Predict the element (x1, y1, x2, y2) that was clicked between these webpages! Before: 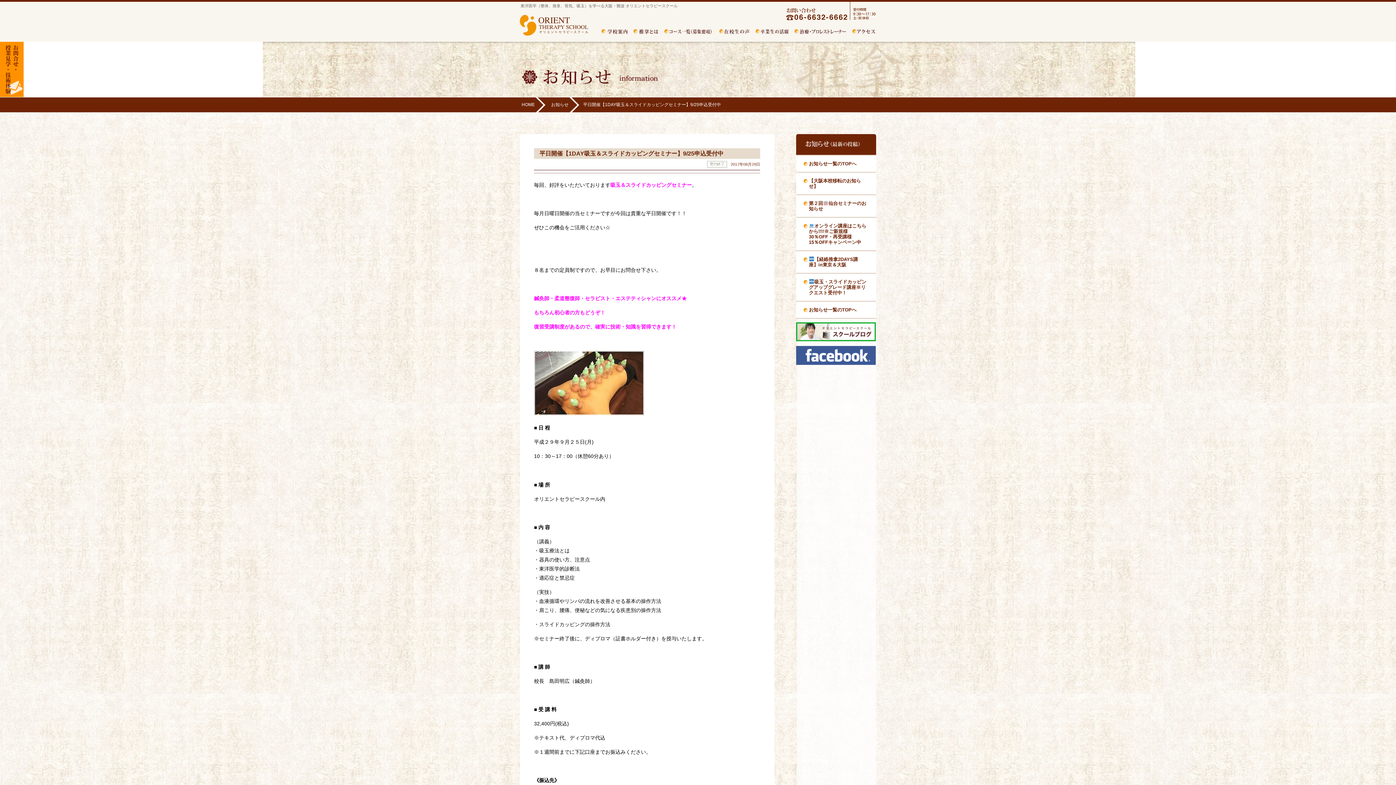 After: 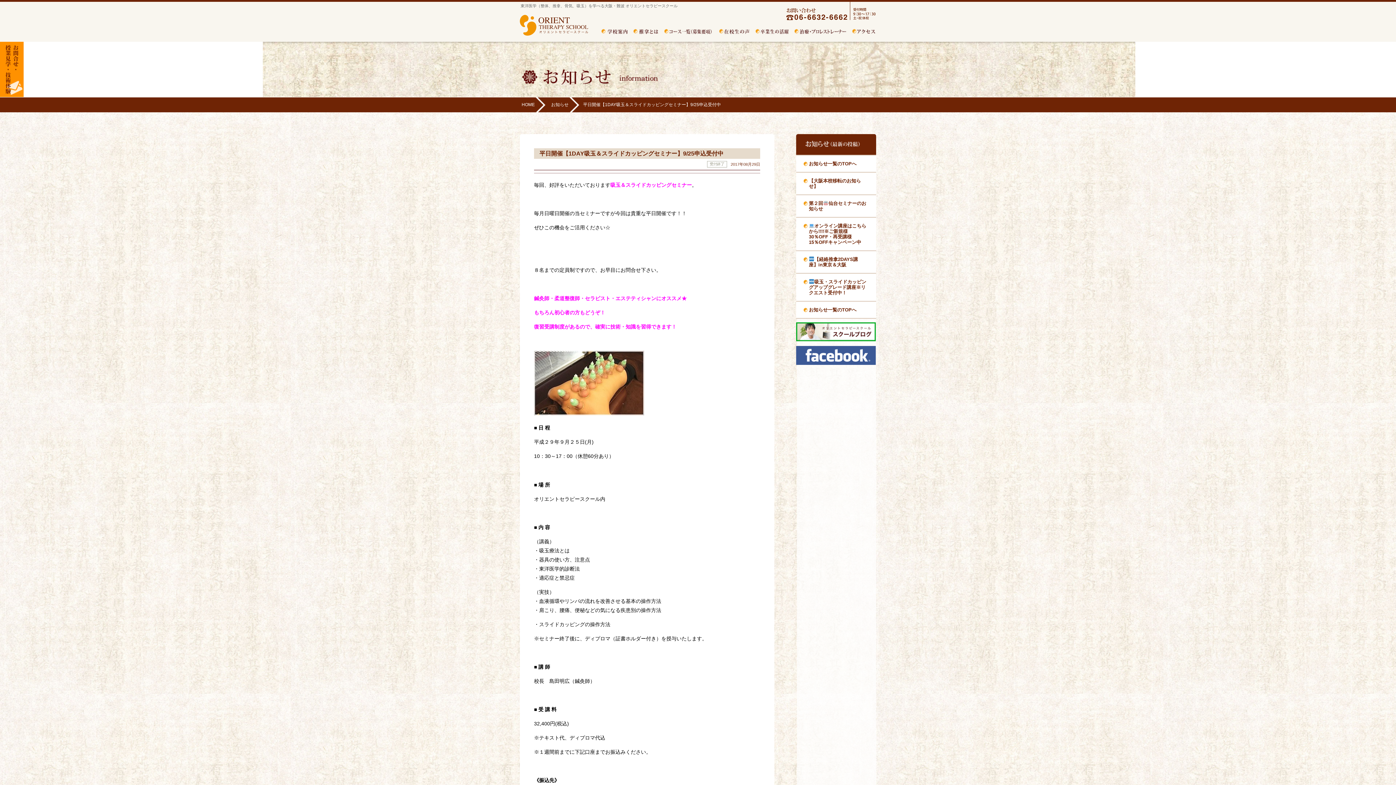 Action: bbox: (796, 360, 876, 366)